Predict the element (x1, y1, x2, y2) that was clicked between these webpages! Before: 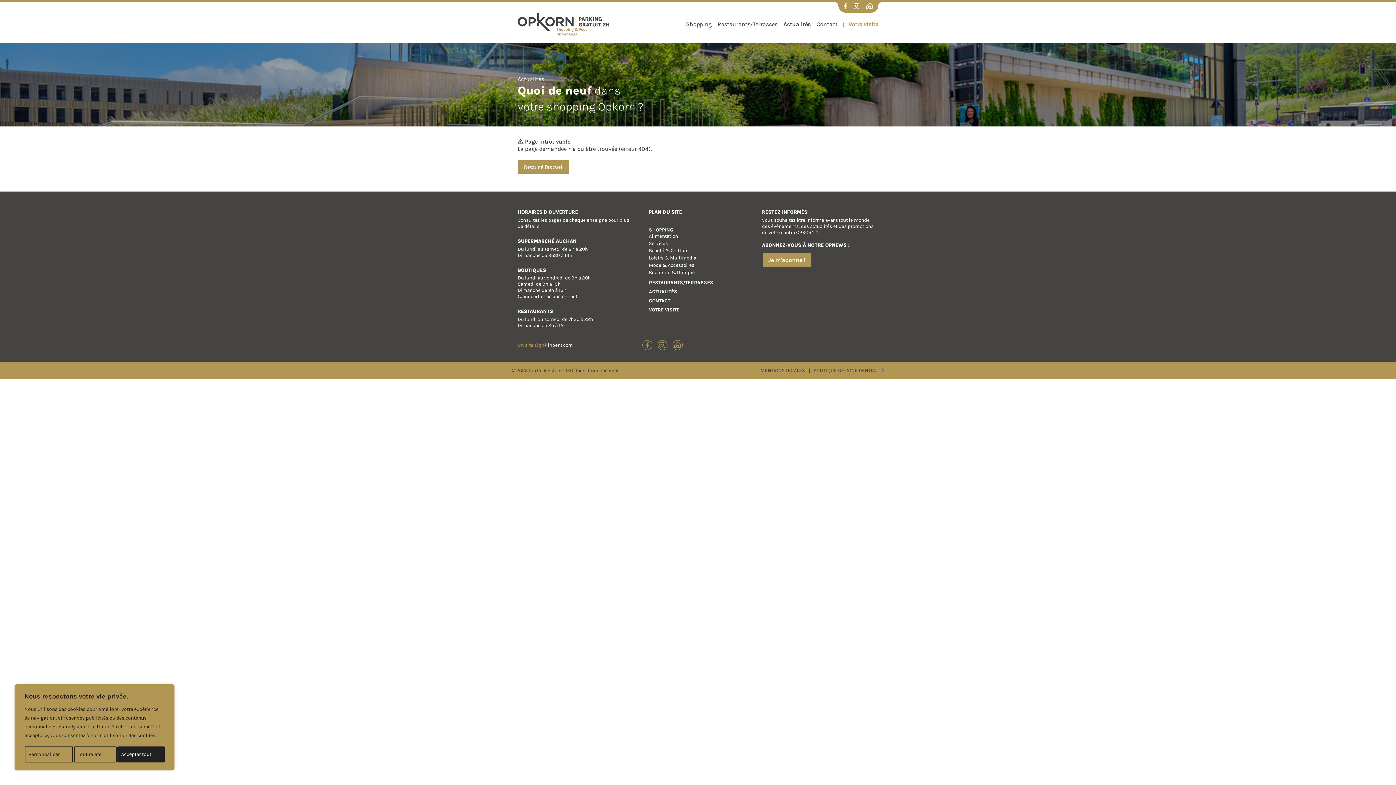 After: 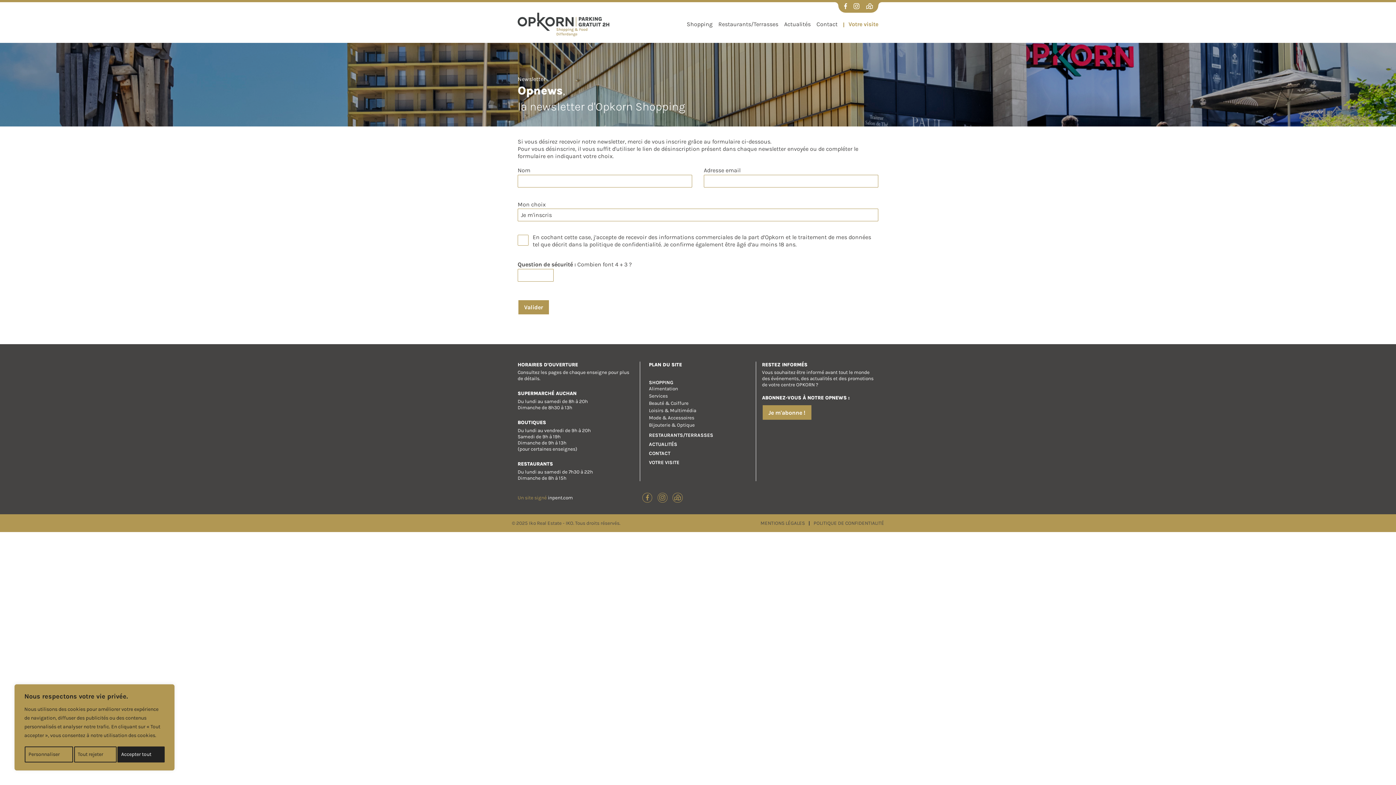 Action: bbox: (762, 253, 811, 267) label: Je m'abonne !